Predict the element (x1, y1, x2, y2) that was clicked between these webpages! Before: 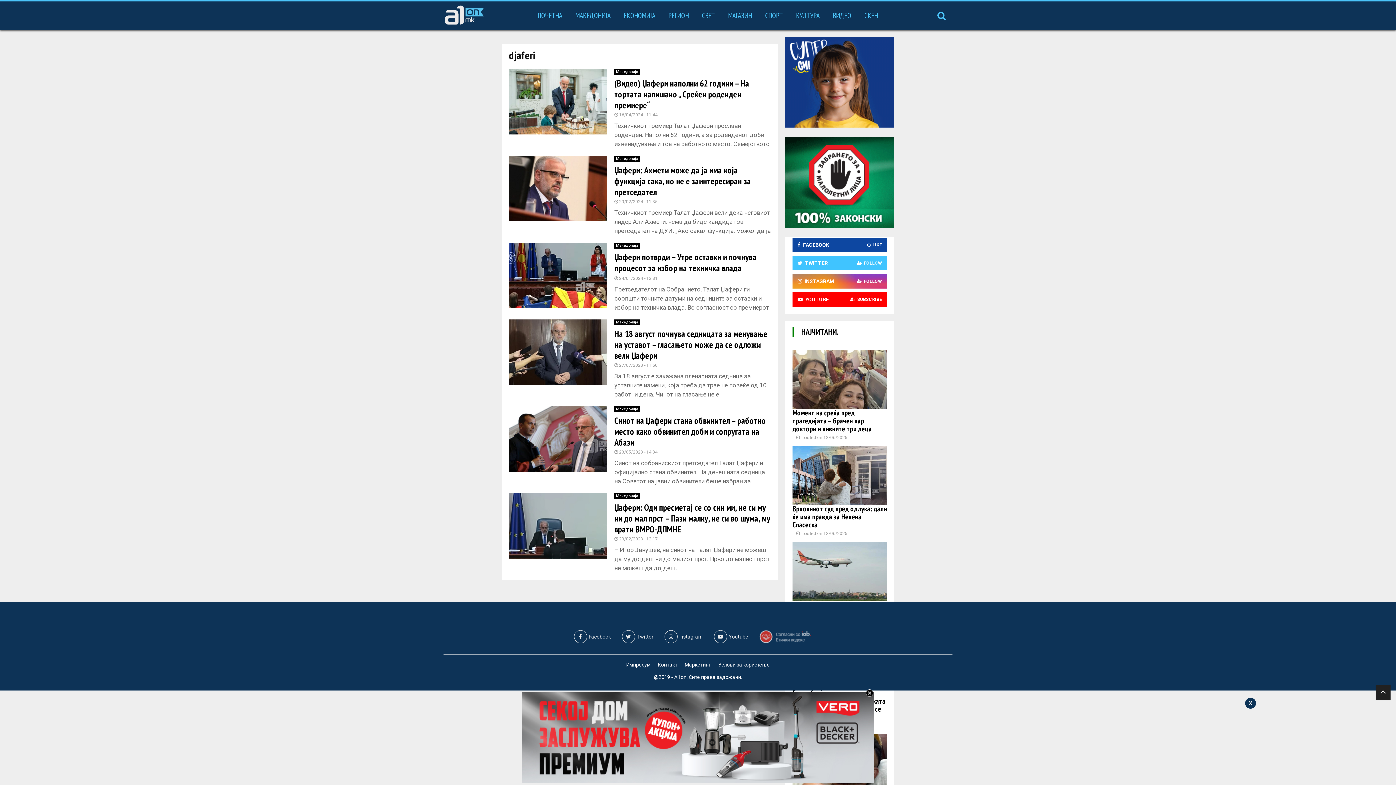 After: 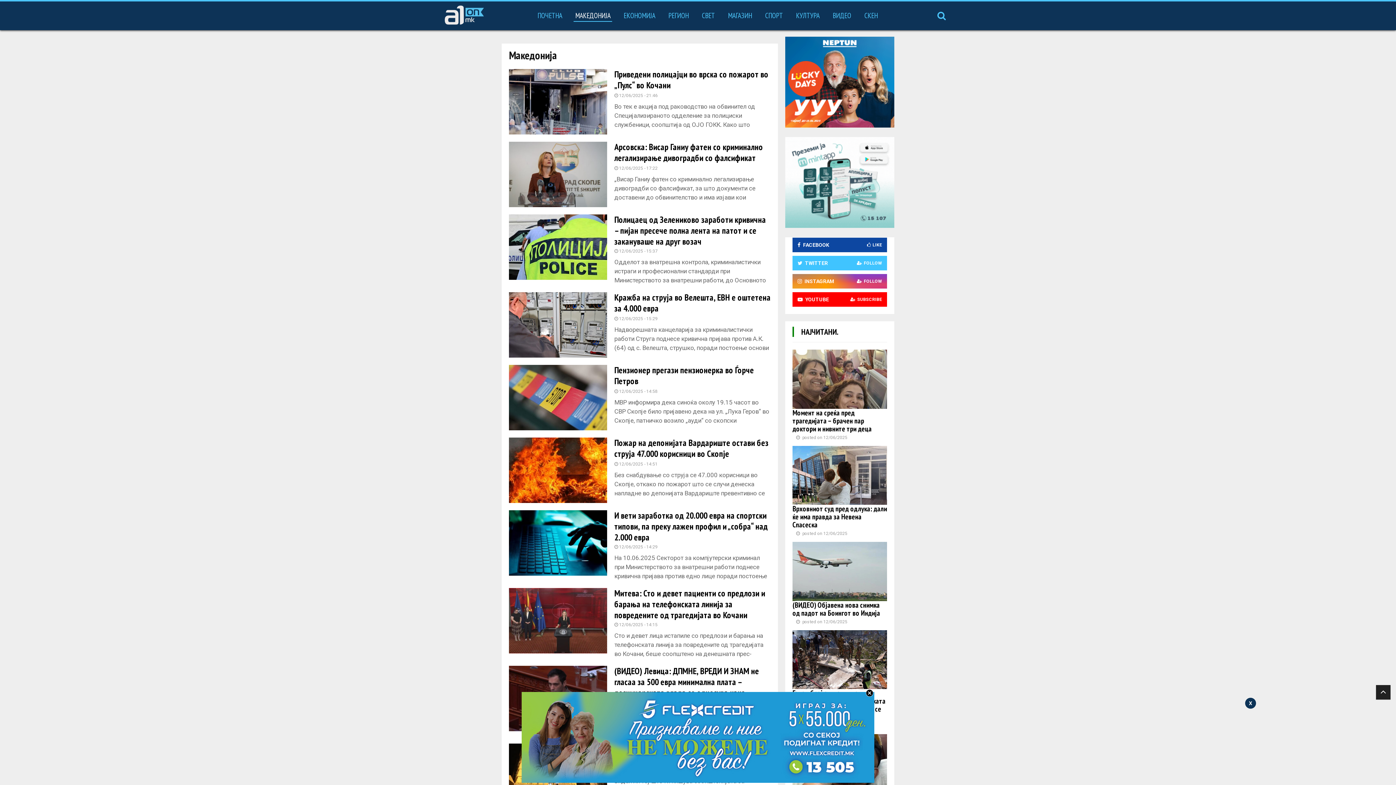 Action: label: Македонија bbox: (614, 319, 640, 325)